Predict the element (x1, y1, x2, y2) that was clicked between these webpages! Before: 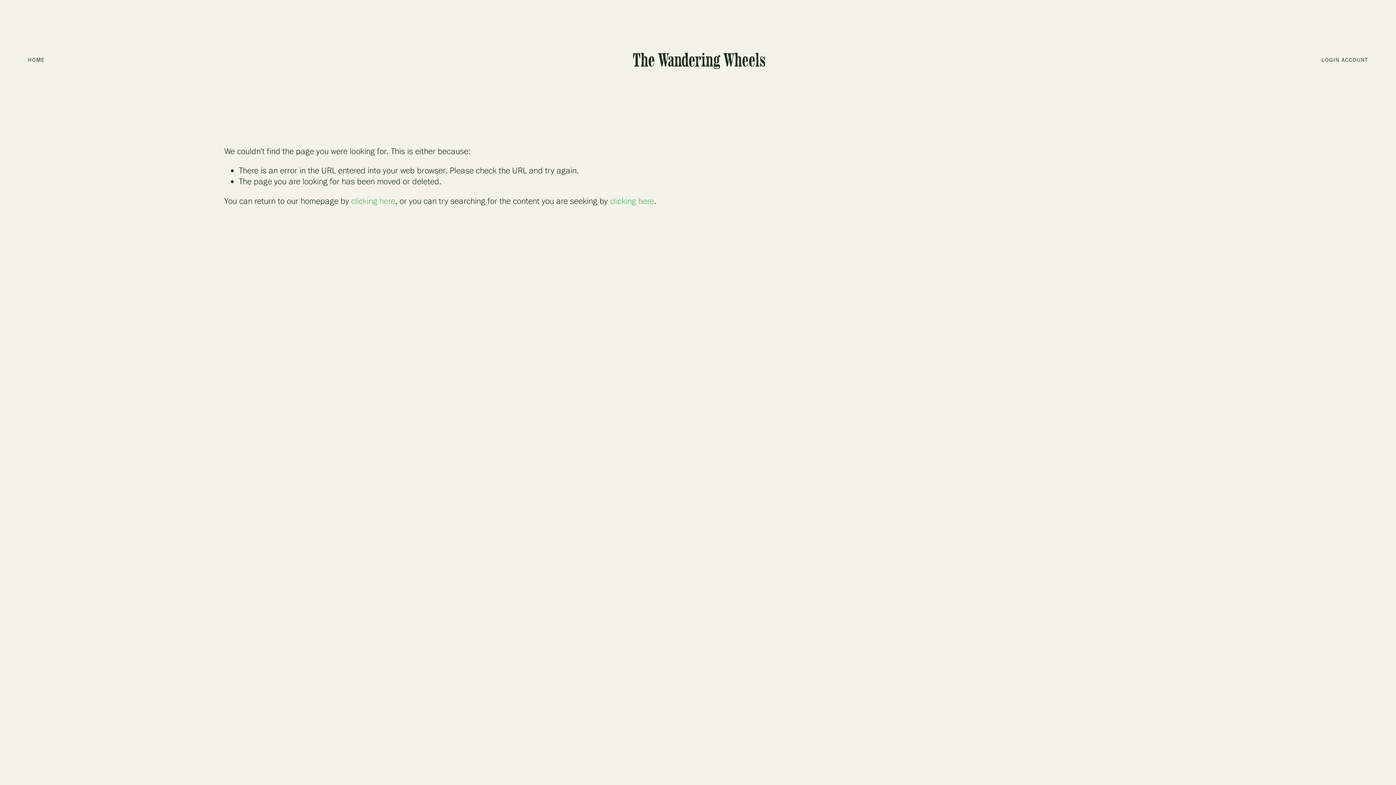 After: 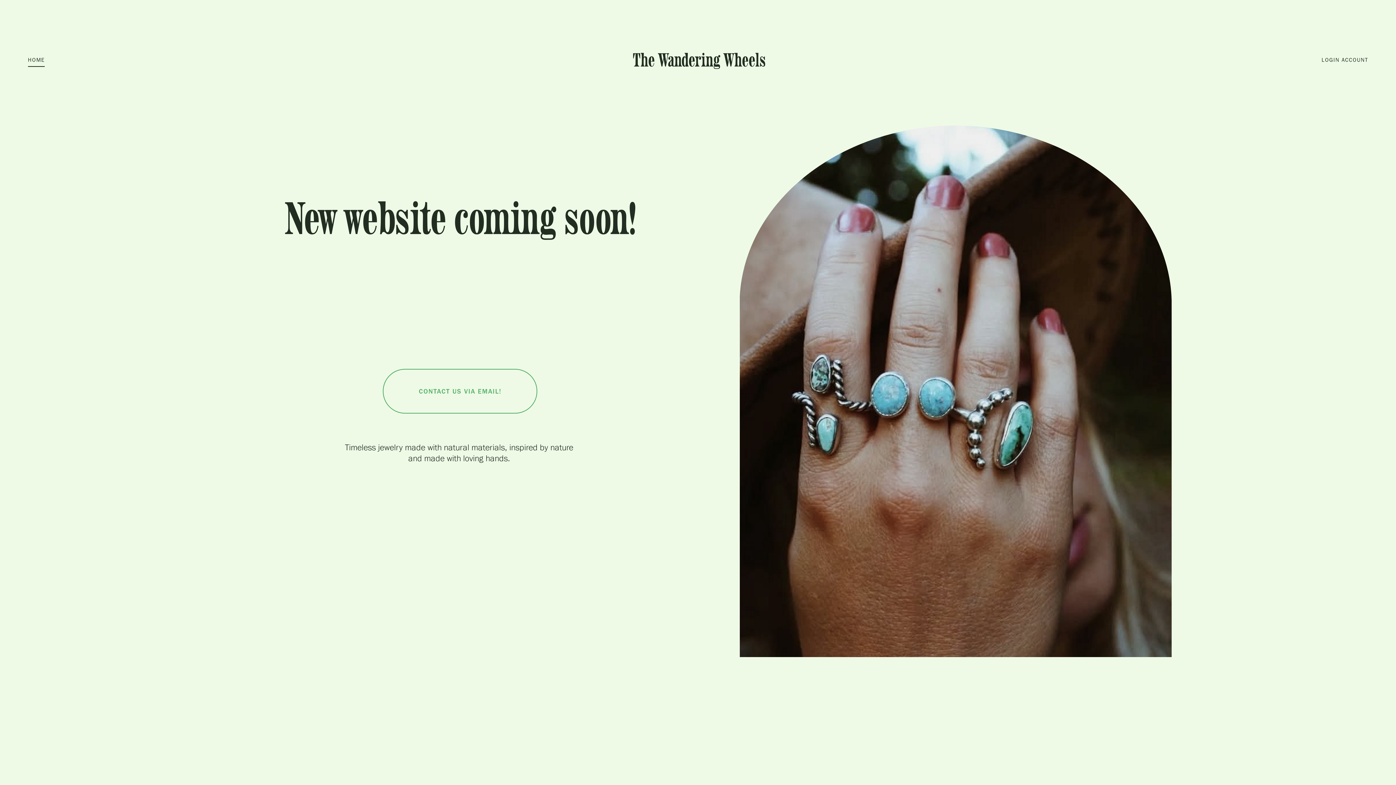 Action: label: clicking here bbox: (351, 195, 395, 206)